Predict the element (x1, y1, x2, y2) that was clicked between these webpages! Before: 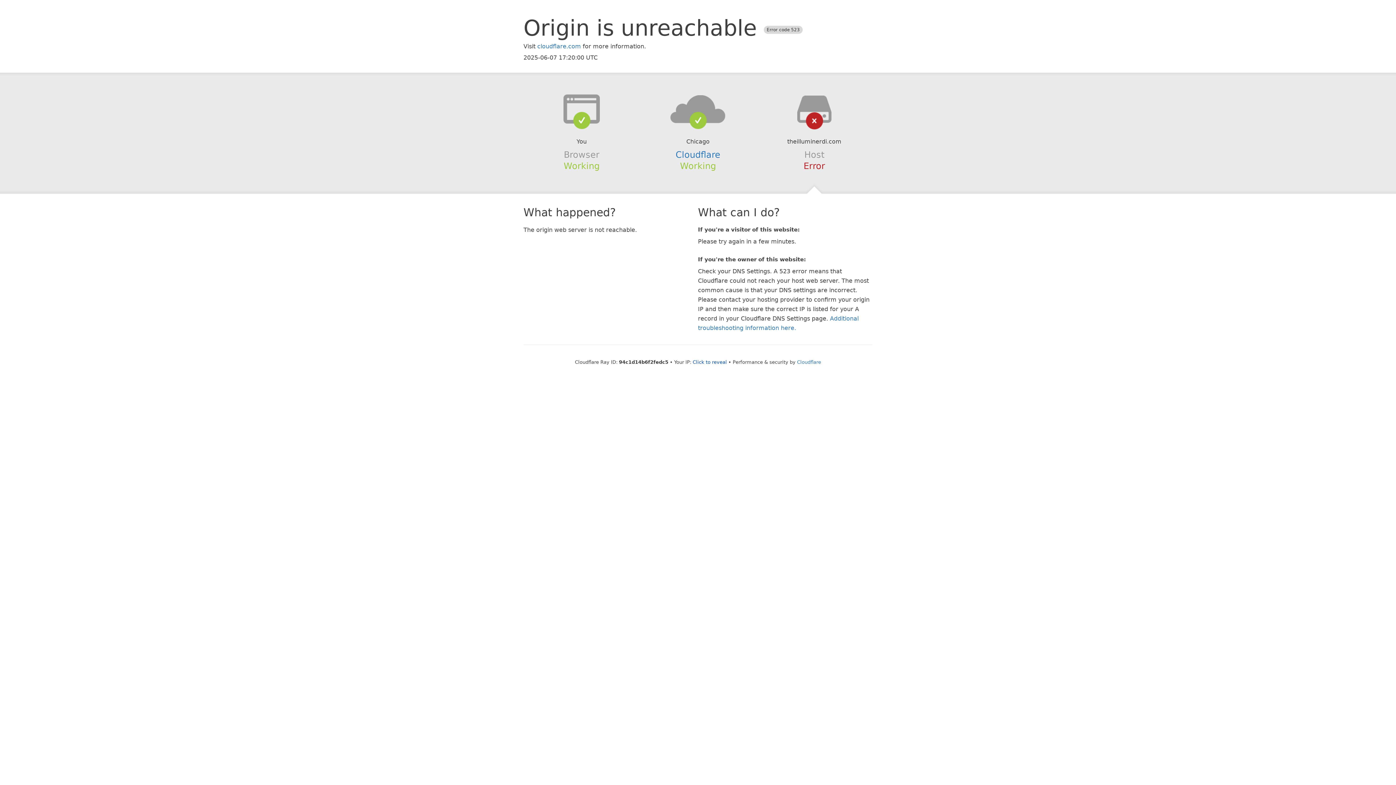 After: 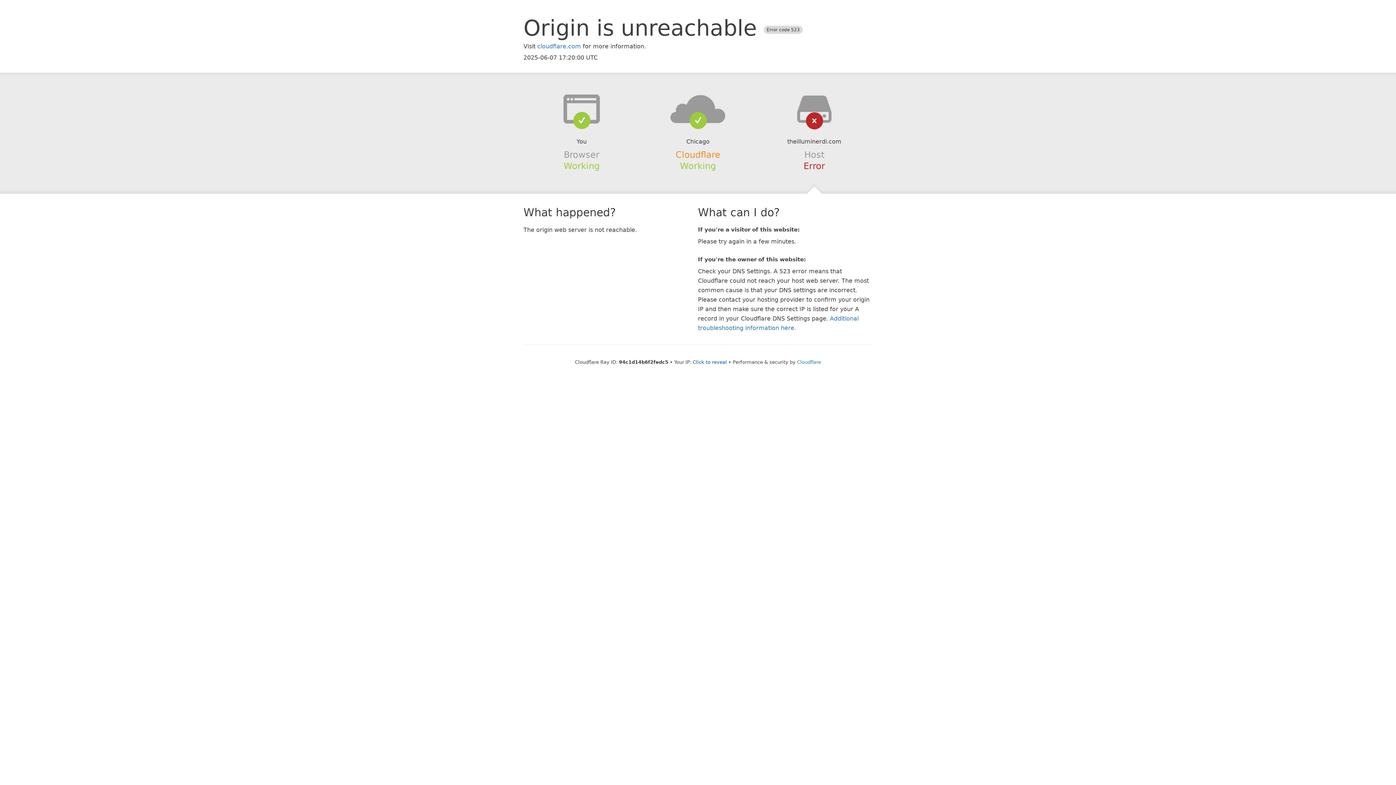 Action: bbox: (675, 149, 720, 159) label: Cloudflare